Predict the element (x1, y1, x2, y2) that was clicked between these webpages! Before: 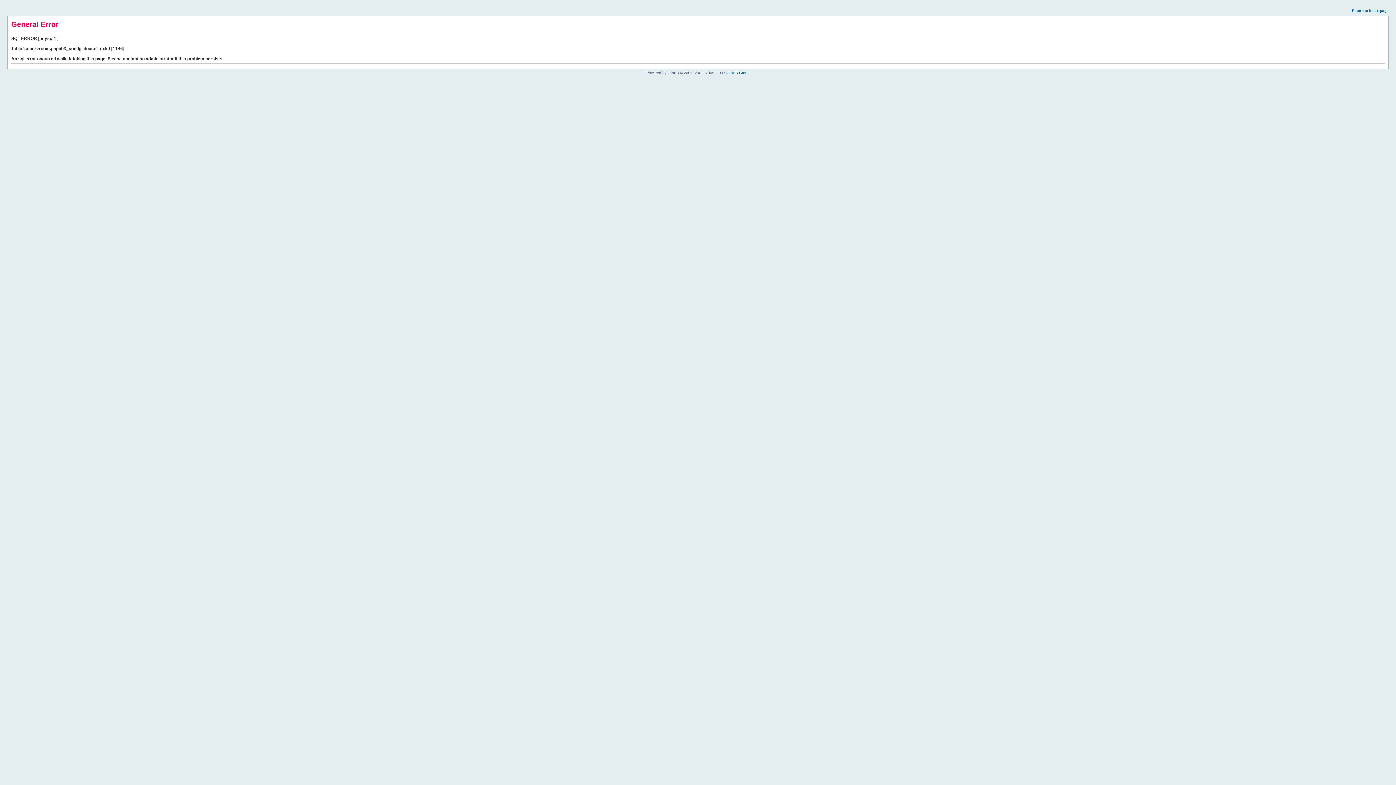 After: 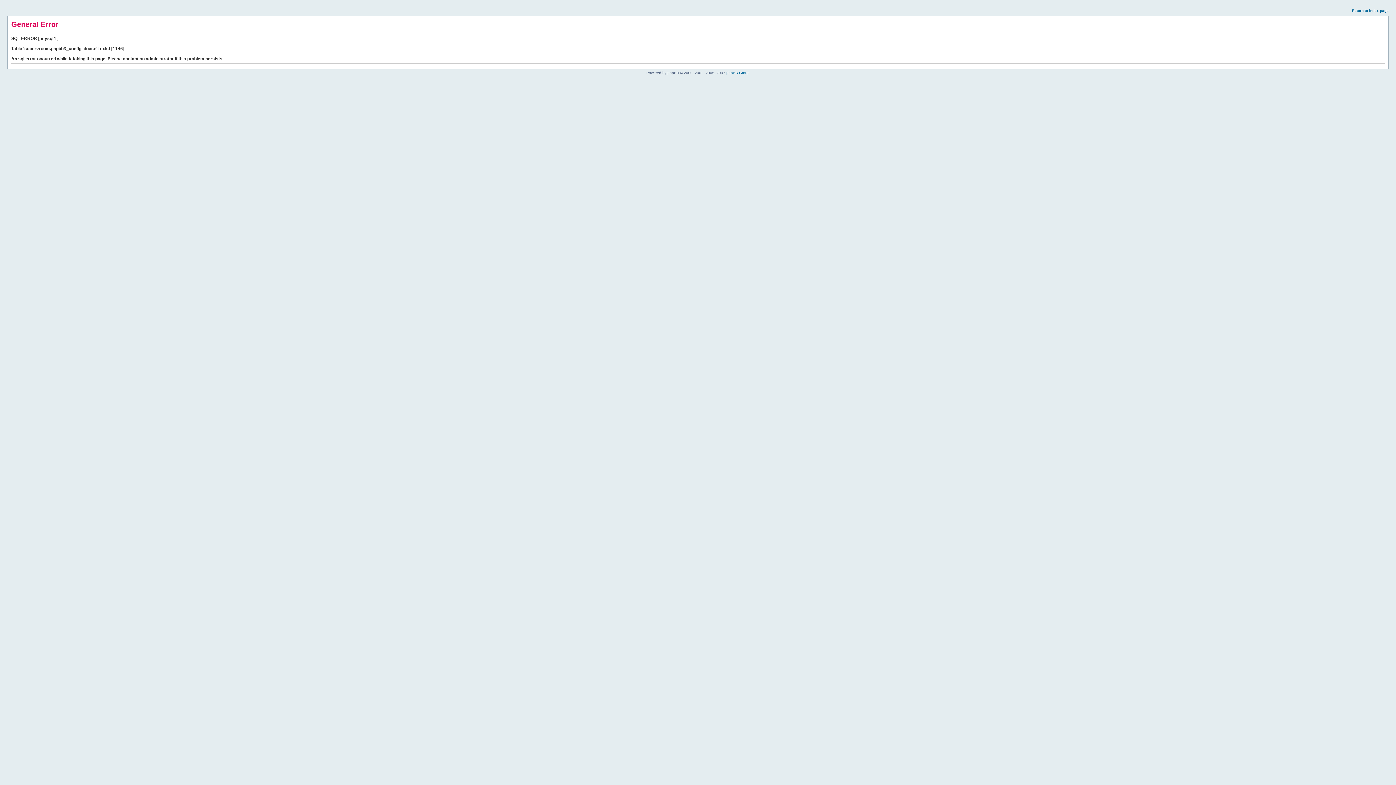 Action: bbox: (1352, 8, 1389, 12) label: Return to index page